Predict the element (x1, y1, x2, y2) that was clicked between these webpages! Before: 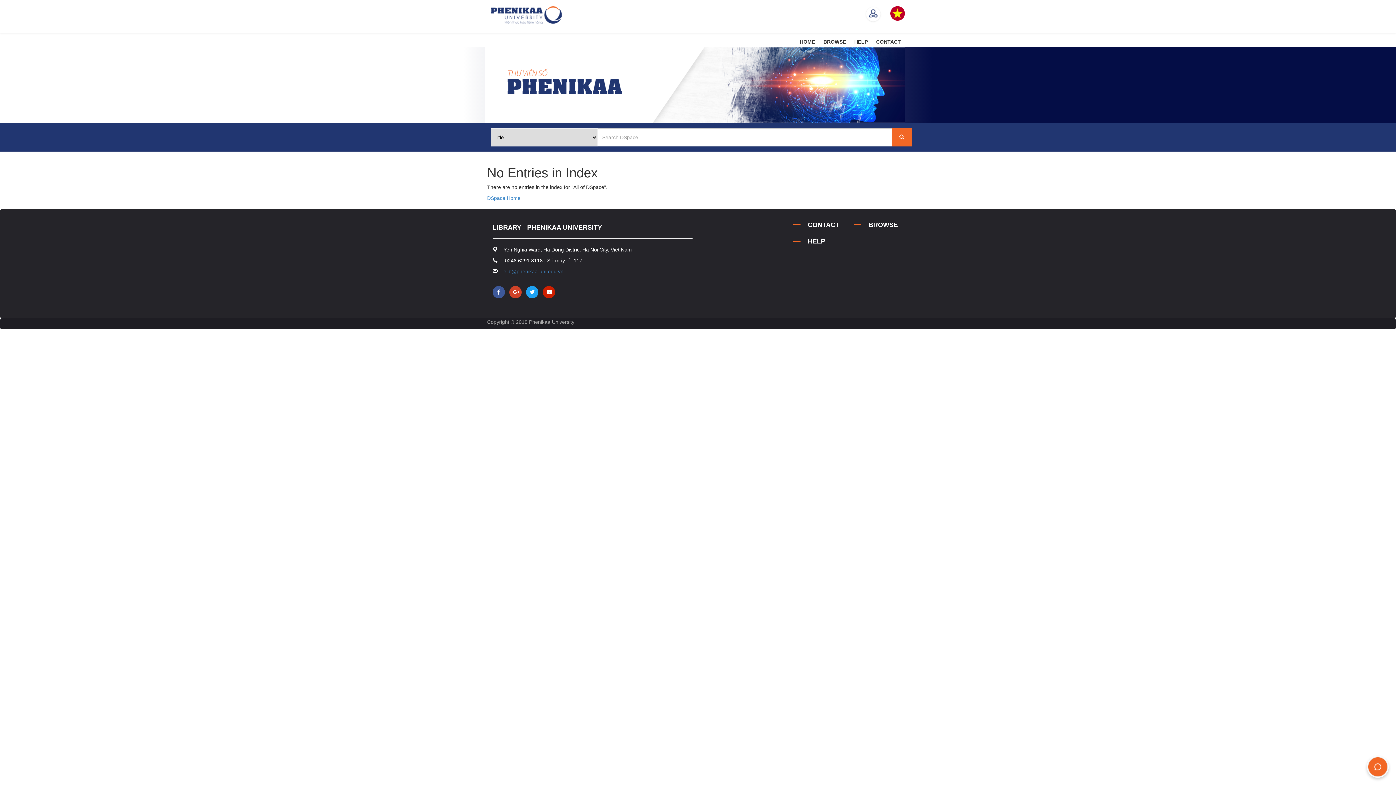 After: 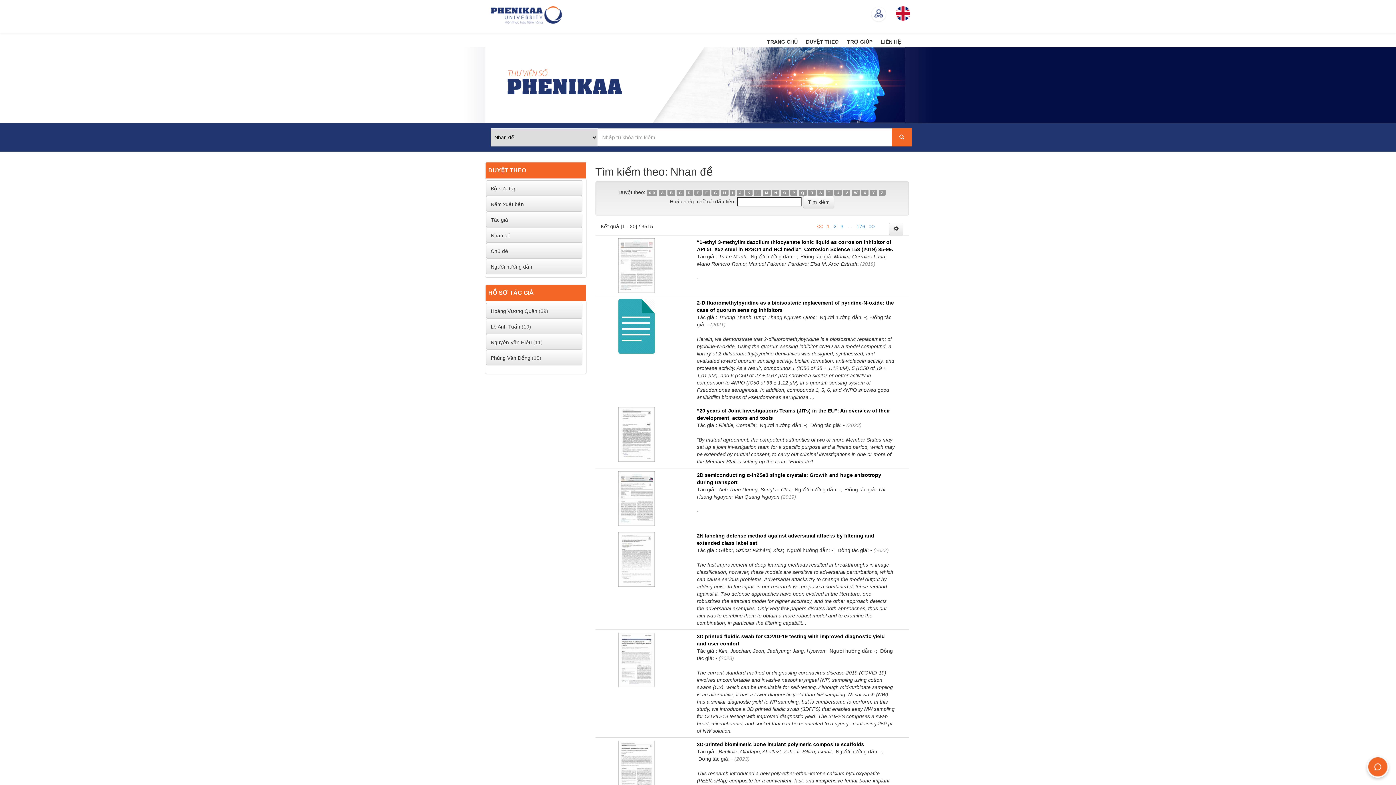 Action: bbox: (890, 10, 905, 15)